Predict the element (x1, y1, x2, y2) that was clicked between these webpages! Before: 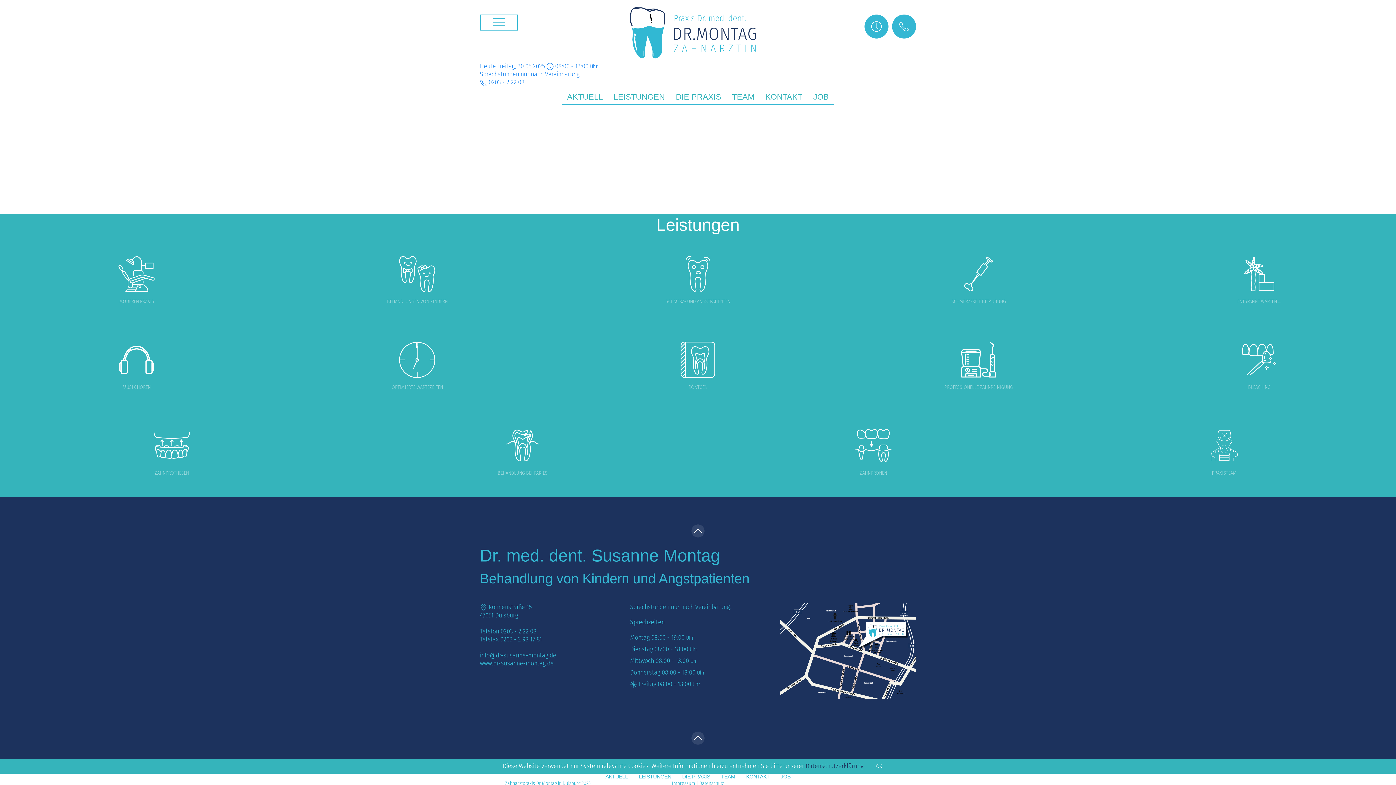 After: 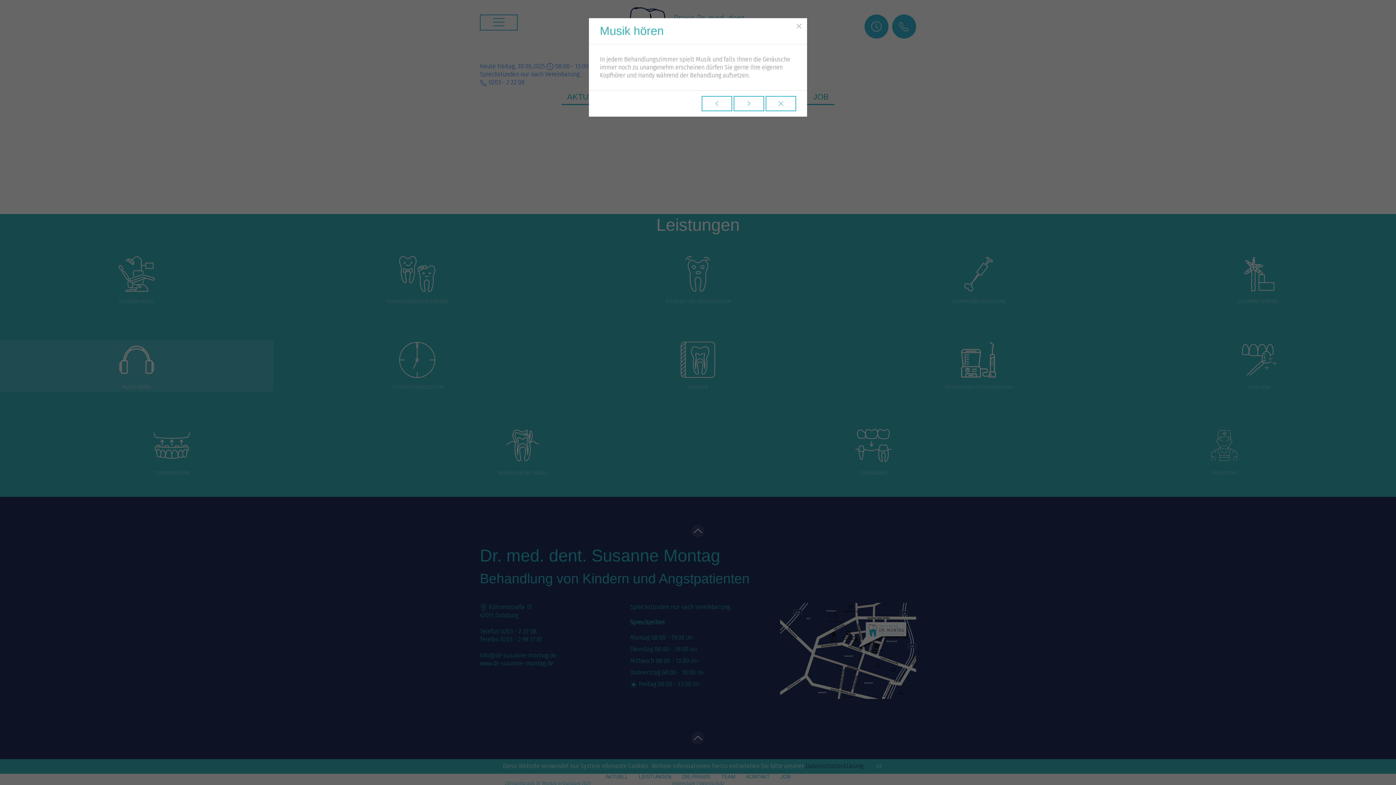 Action: bbox: (0, 339, 273, 392) label: 

MUSIK HÖREN